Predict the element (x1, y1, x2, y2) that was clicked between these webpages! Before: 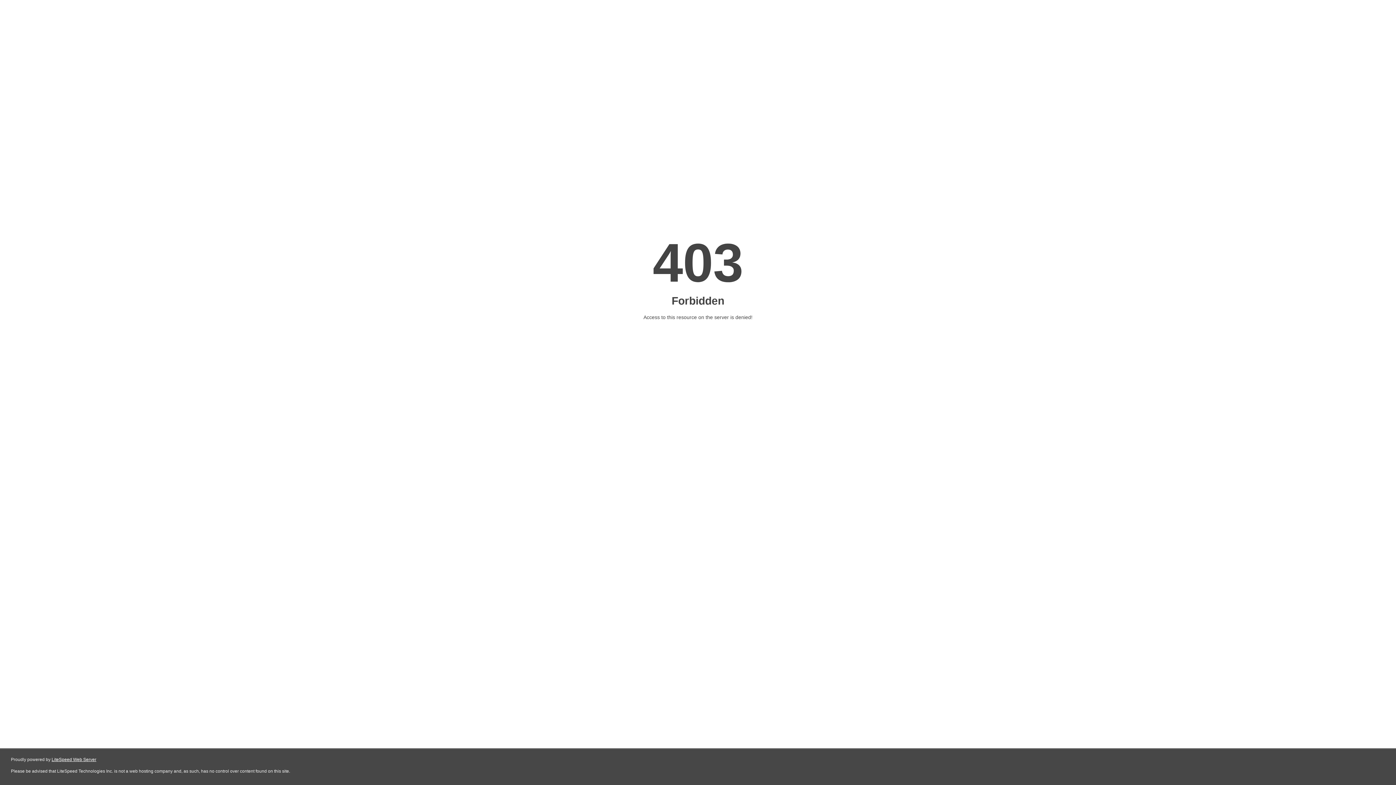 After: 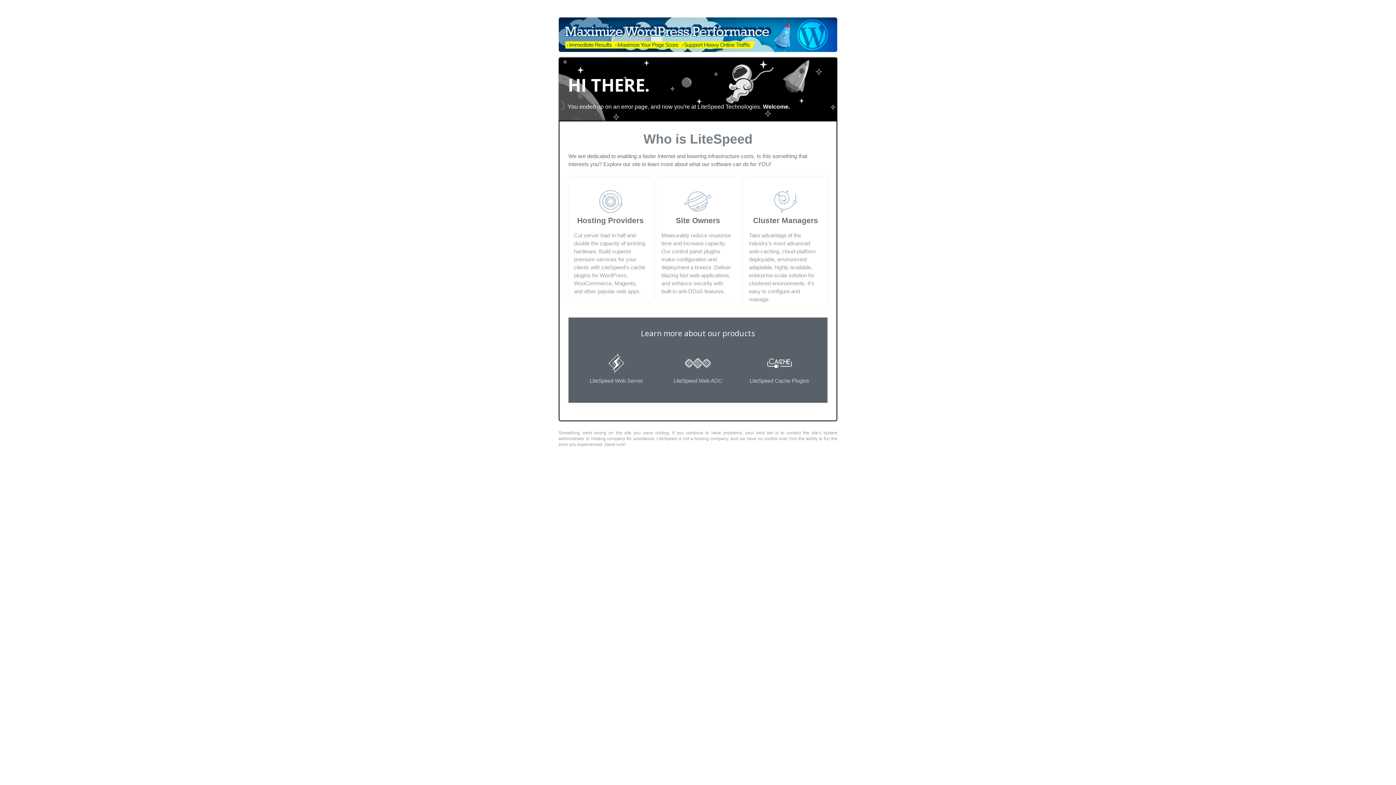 Action: bbox: (51, 757, 96, 762) label: LiteSpeed Web Server